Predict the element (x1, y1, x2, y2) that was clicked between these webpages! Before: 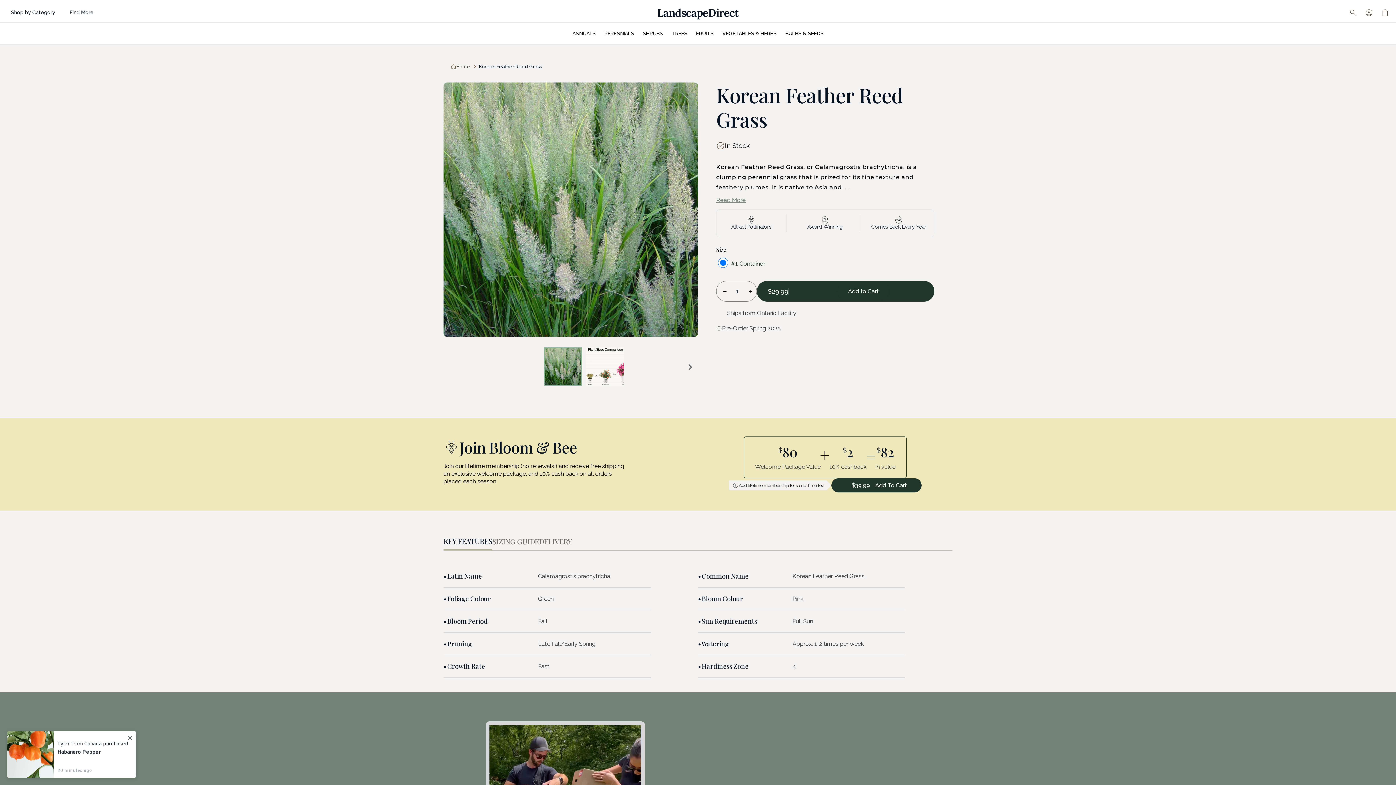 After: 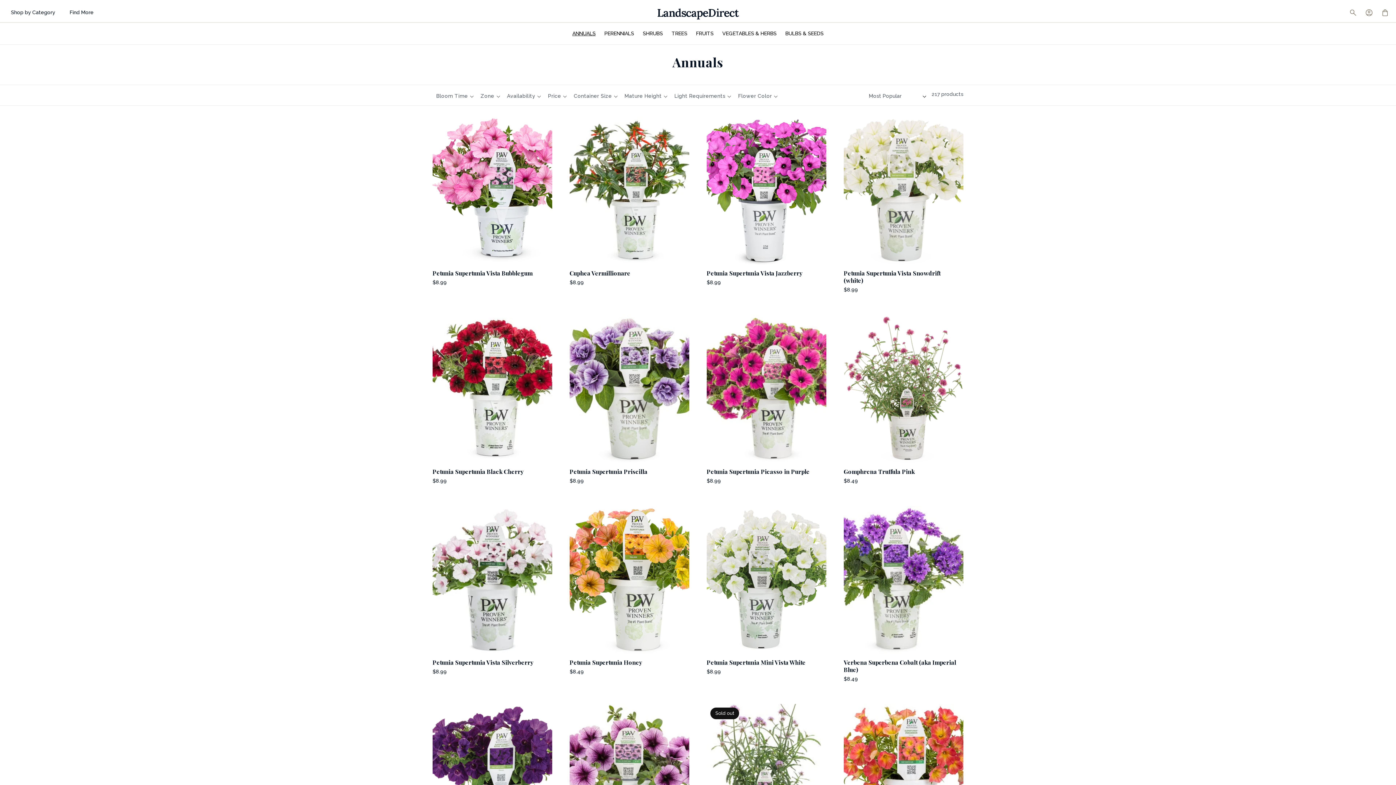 Action: bbox: (568, 25, 600, 41) label: ANNUALS